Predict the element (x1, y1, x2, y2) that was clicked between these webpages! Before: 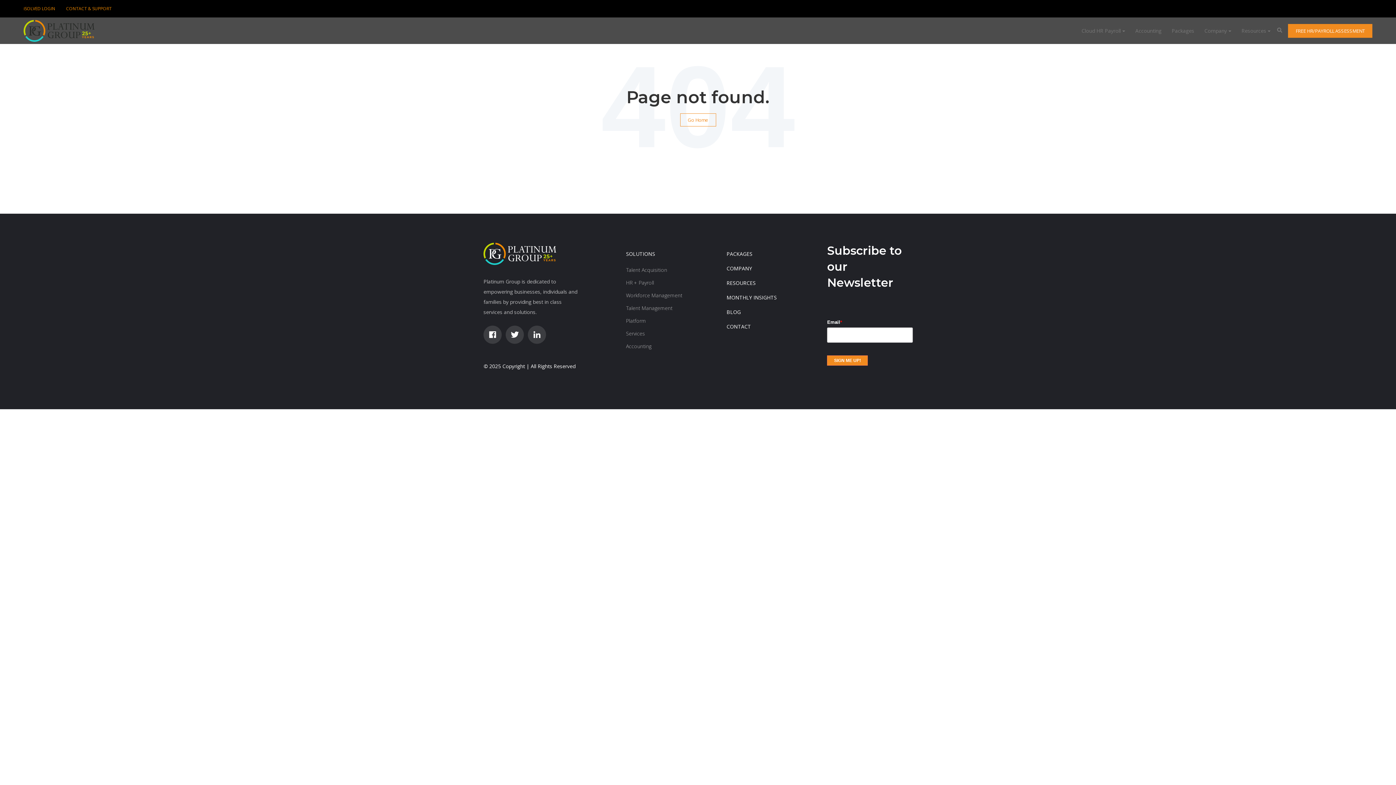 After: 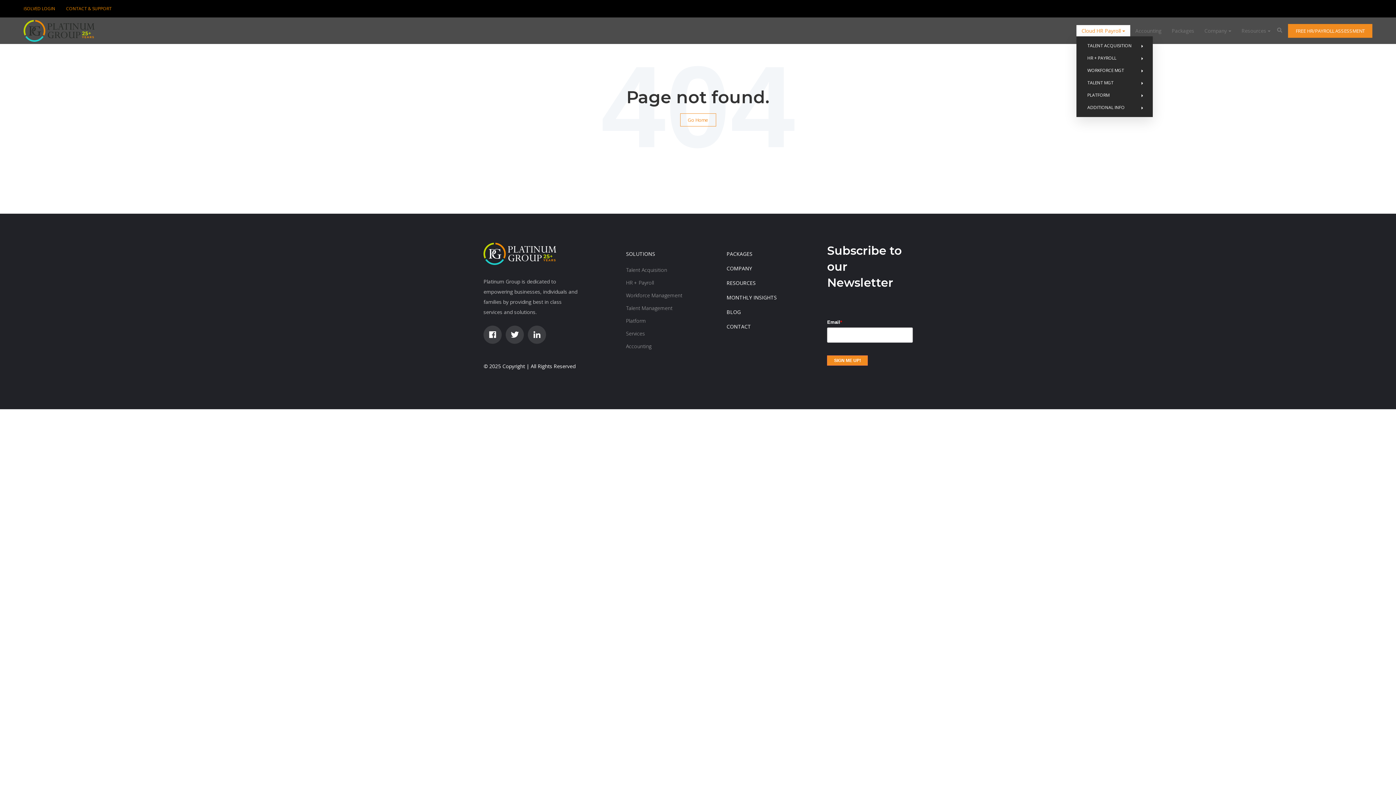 Action: bbox: (1076, 24, 1130, 36) label: Cloud HR Payroll